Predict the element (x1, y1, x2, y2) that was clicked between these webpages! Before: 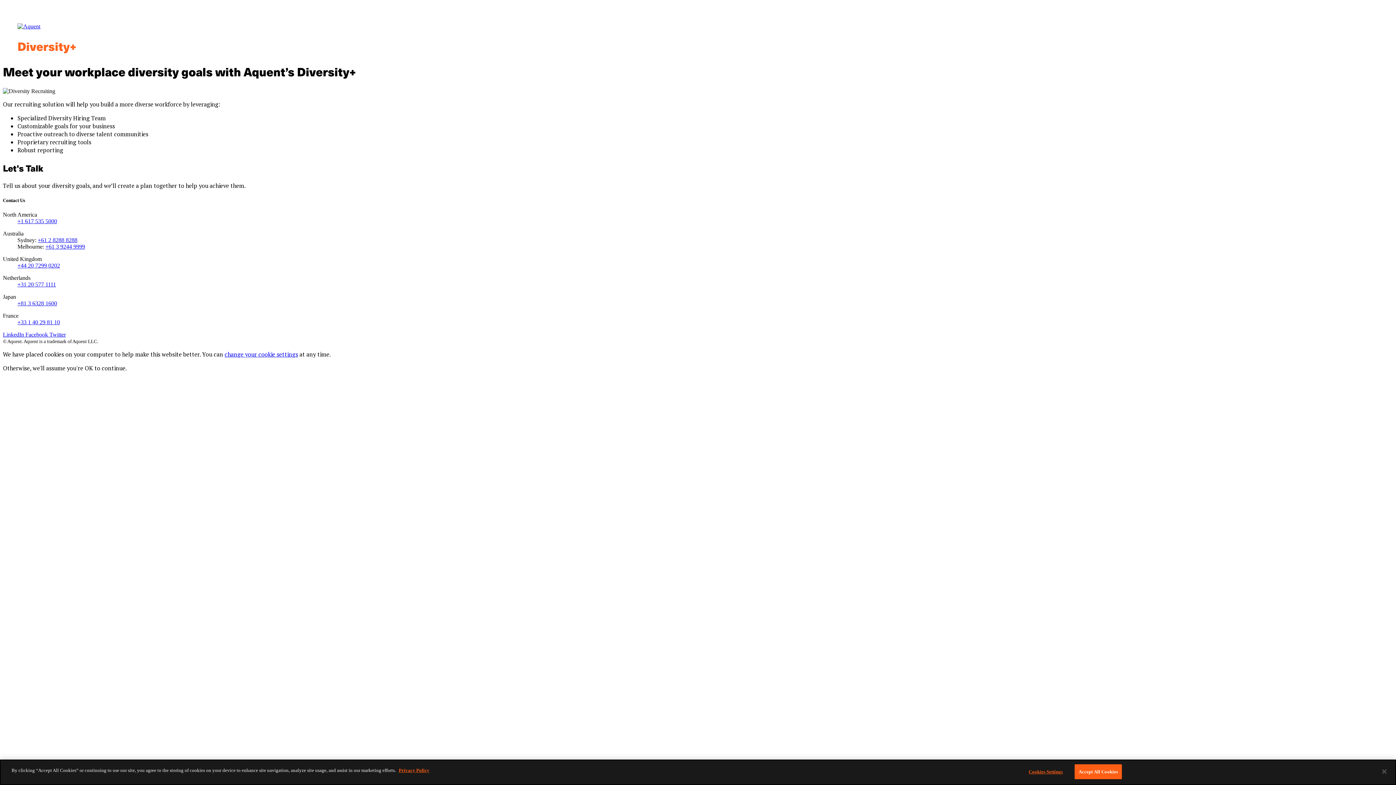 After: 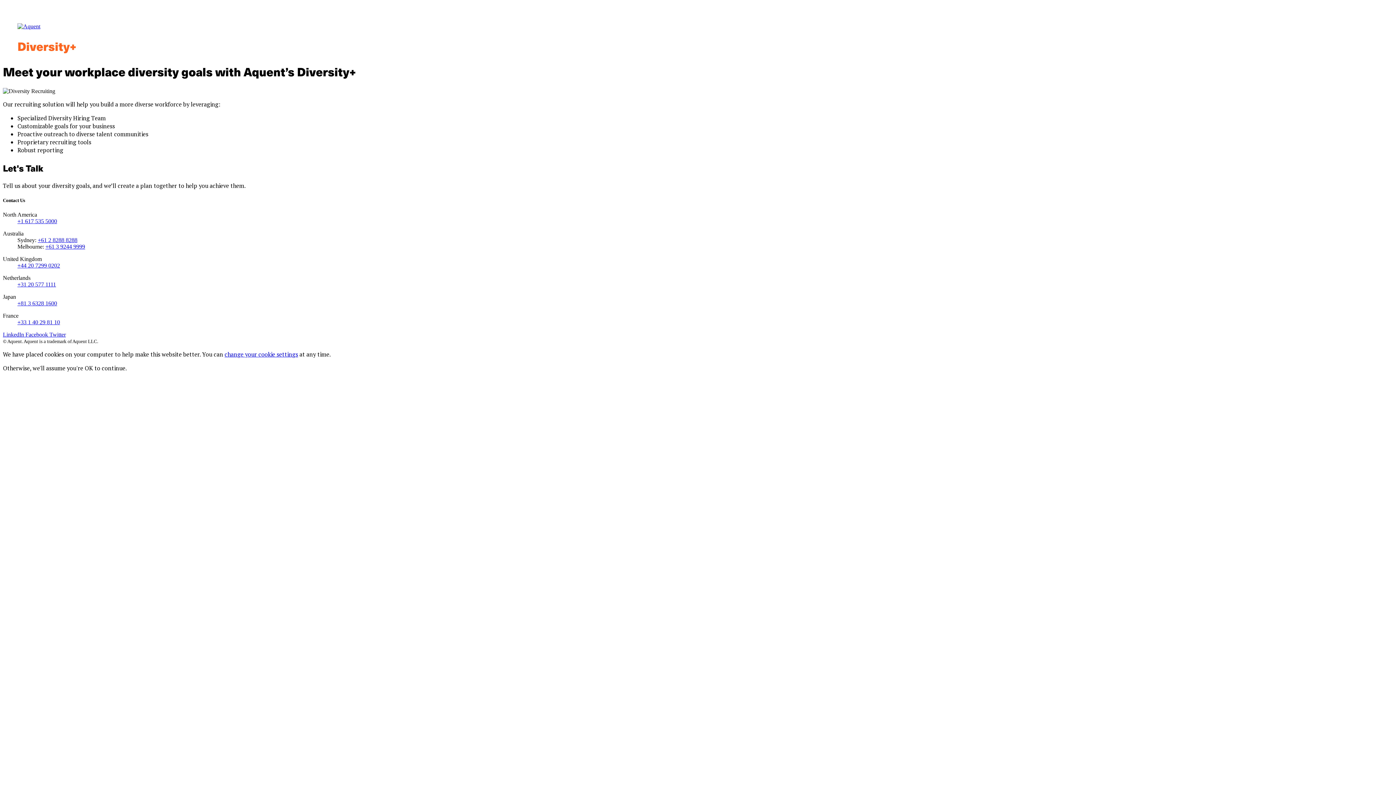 Action: bbox: (37, 237, 77, 243) label: +61 2 8288 8288